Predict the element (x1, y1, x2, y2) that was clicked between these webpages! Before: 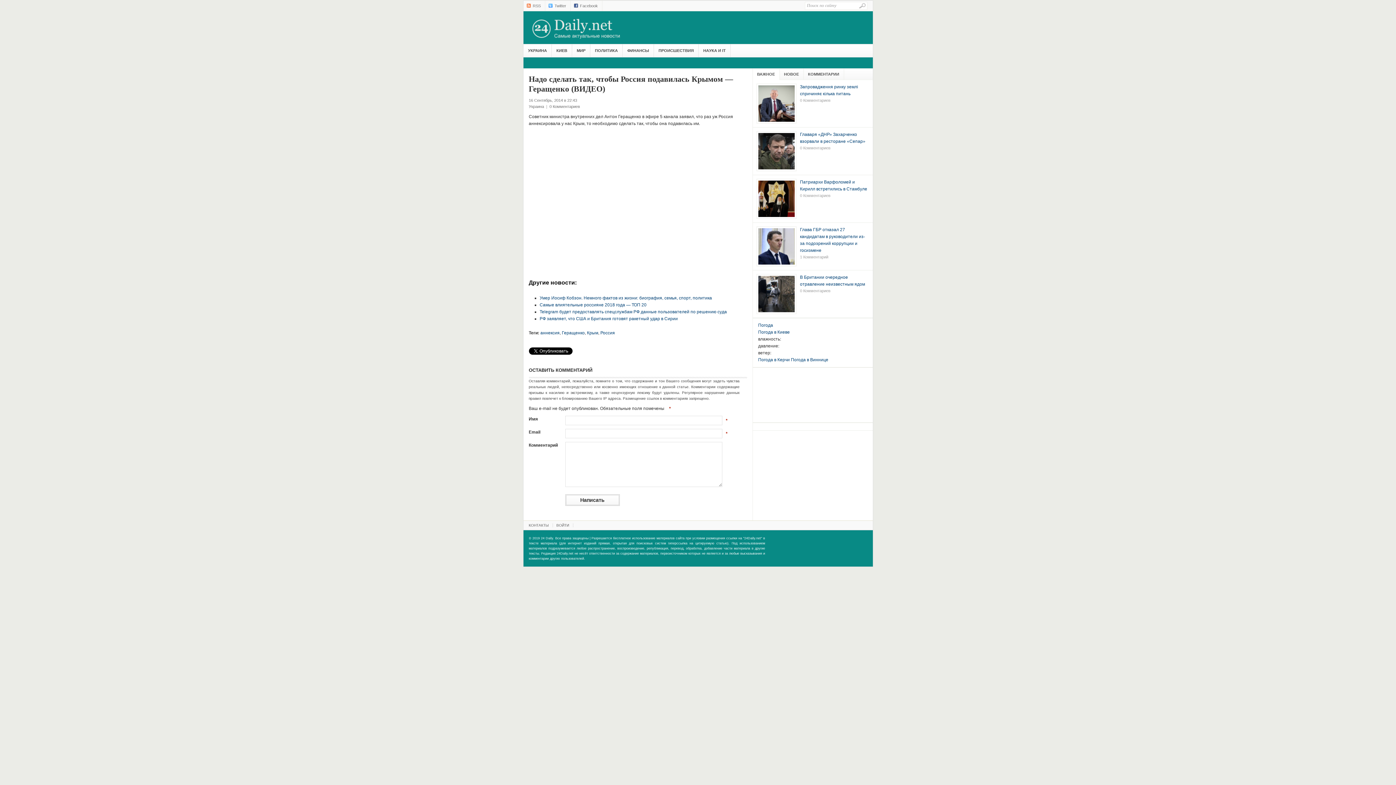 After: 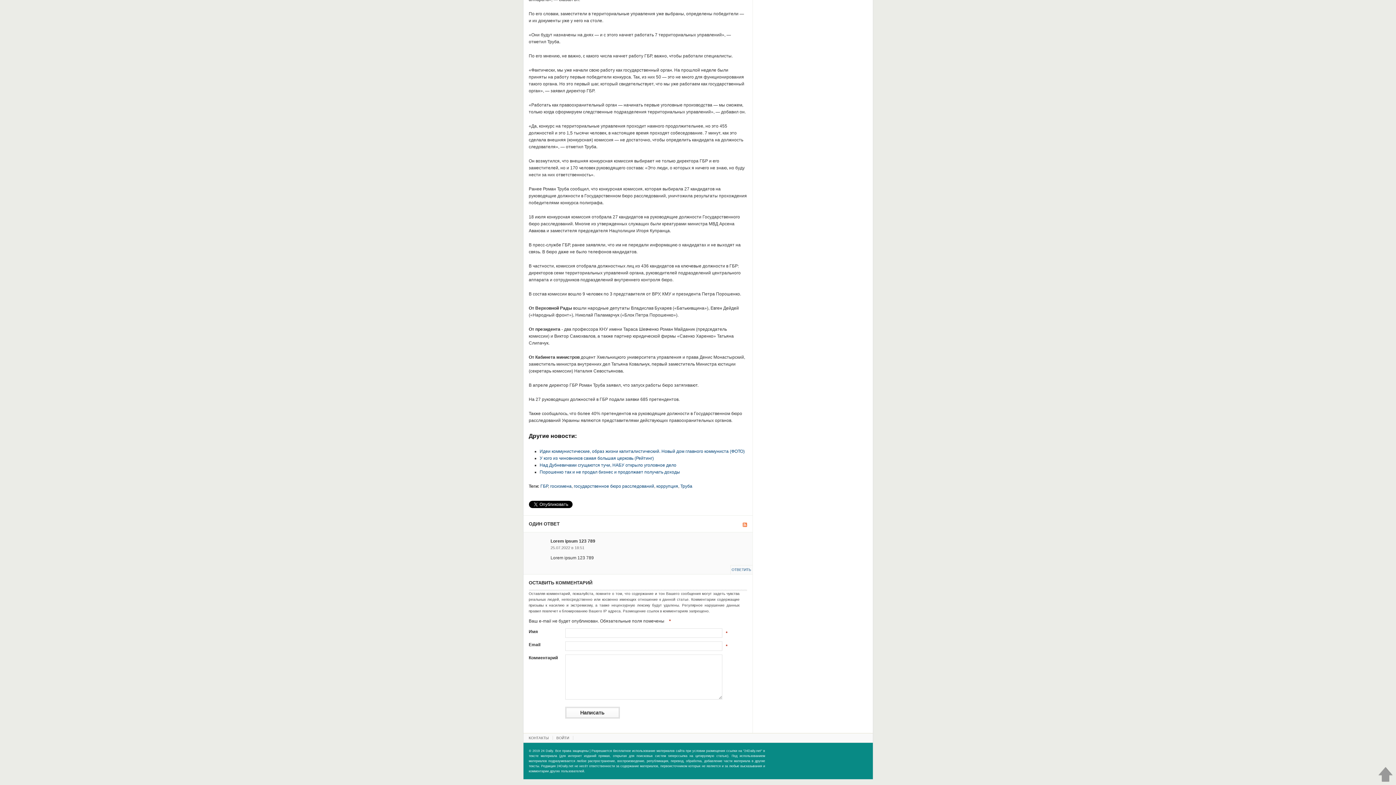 Action: label: 1 Комментарий bbox: (800, 254, 869, 260)